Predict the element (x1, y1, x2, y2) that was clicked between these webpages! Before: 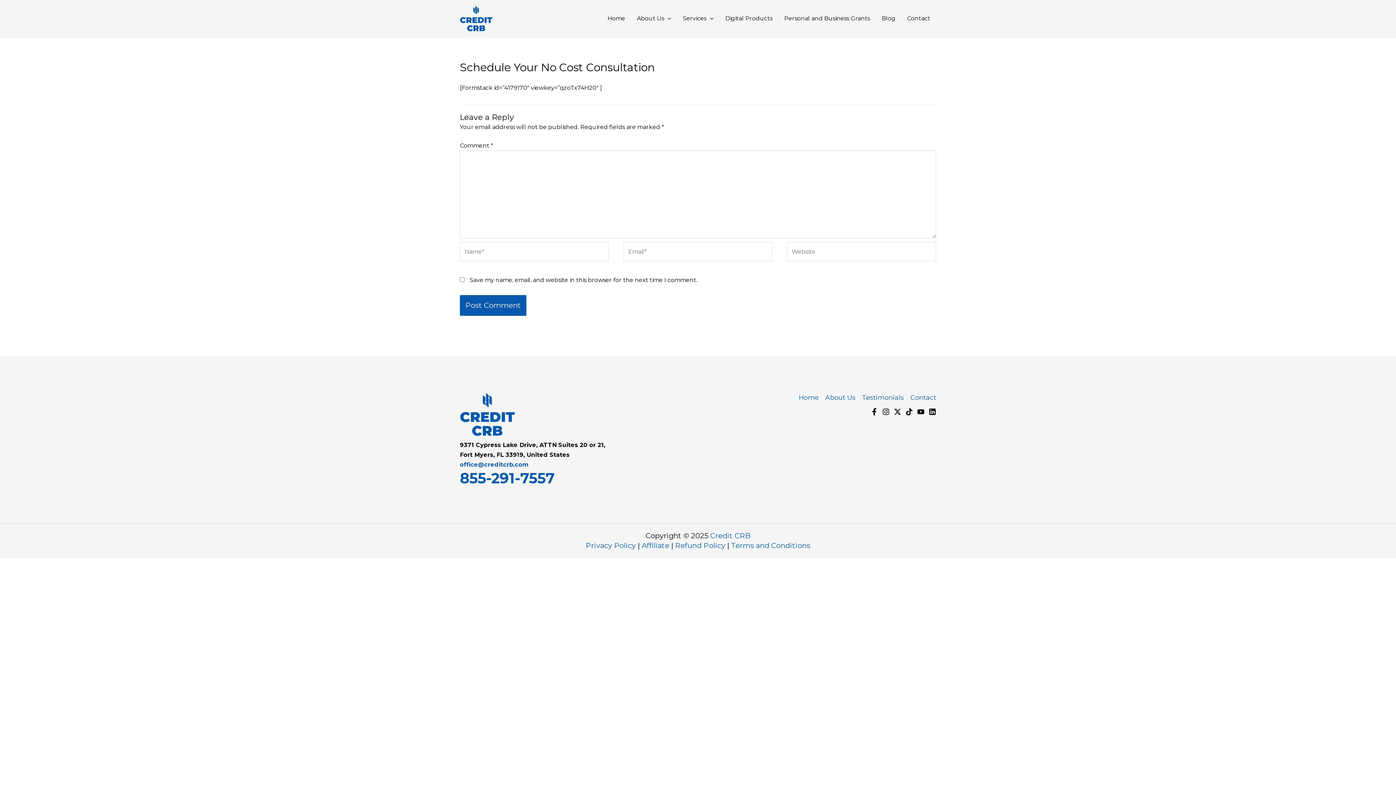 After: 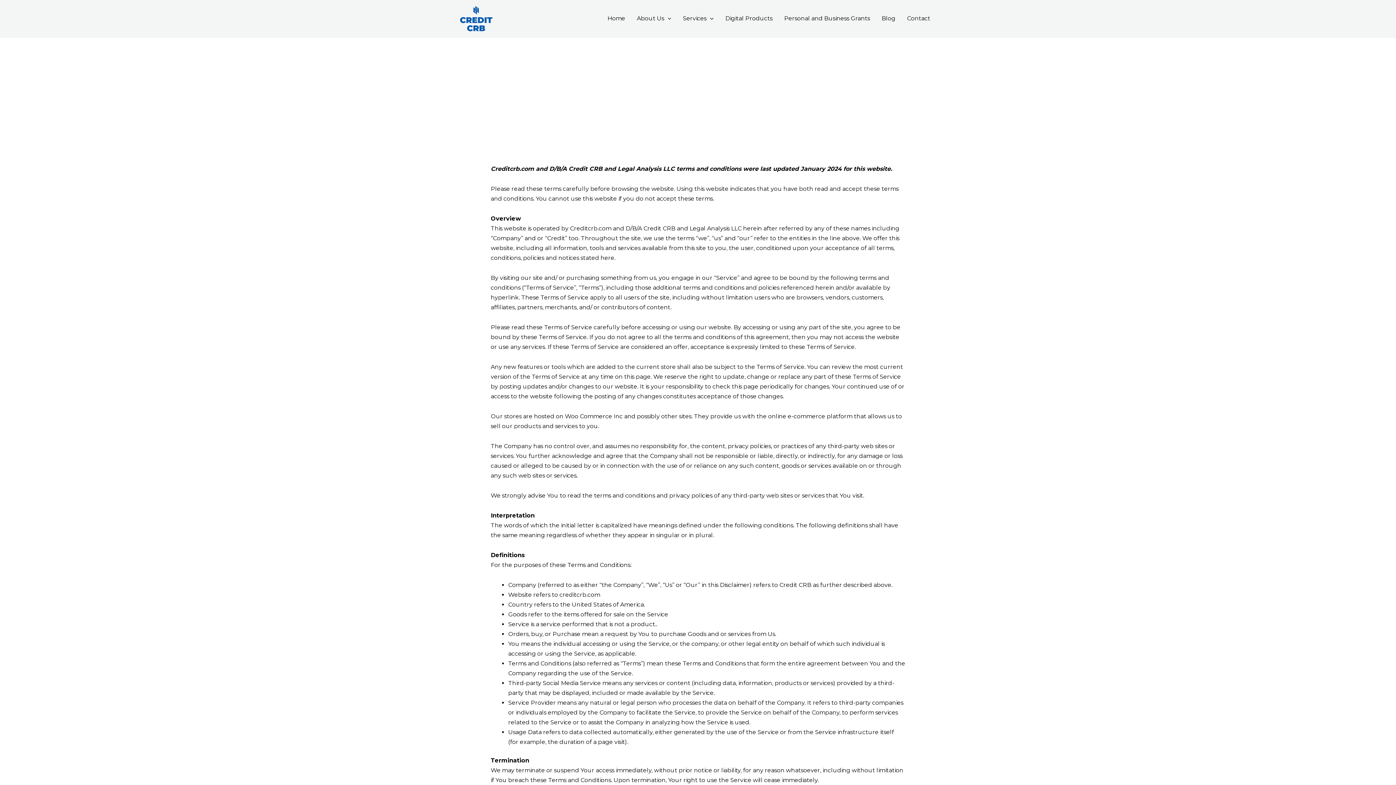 Action: label: Terms and Conditions bbox: (731, 541, 810, 550)